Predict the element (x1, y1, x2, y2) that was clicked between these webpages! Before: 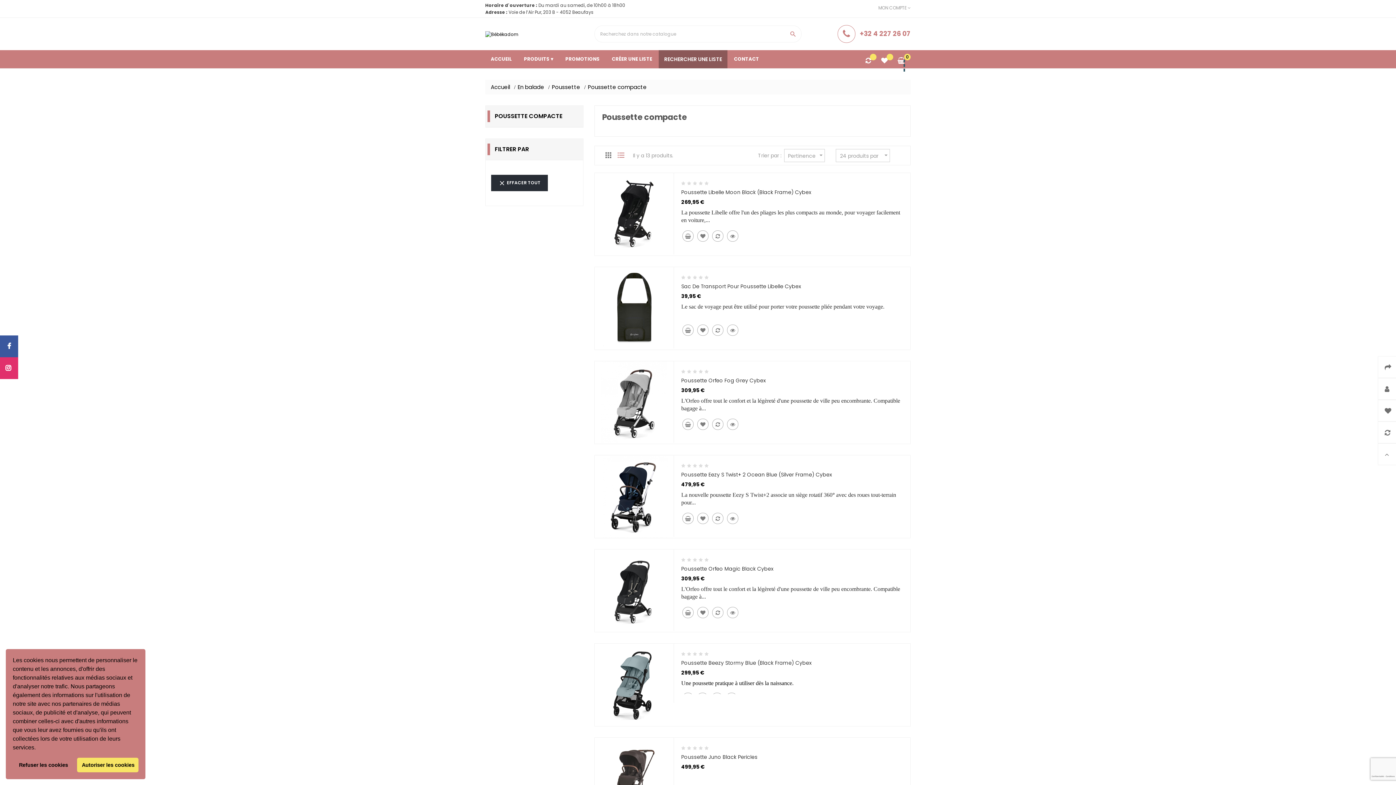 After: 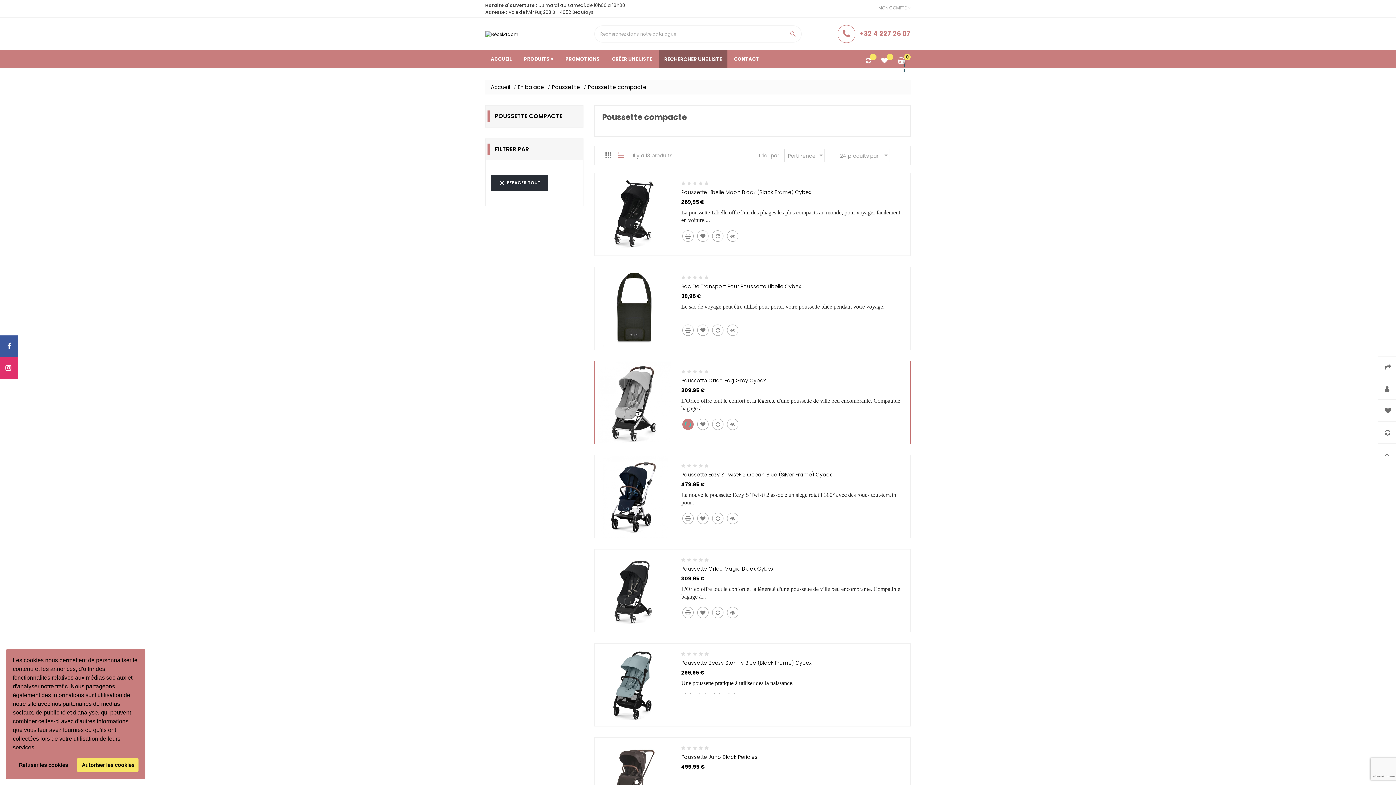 Action: bbox: (682, 418, 693, 430)